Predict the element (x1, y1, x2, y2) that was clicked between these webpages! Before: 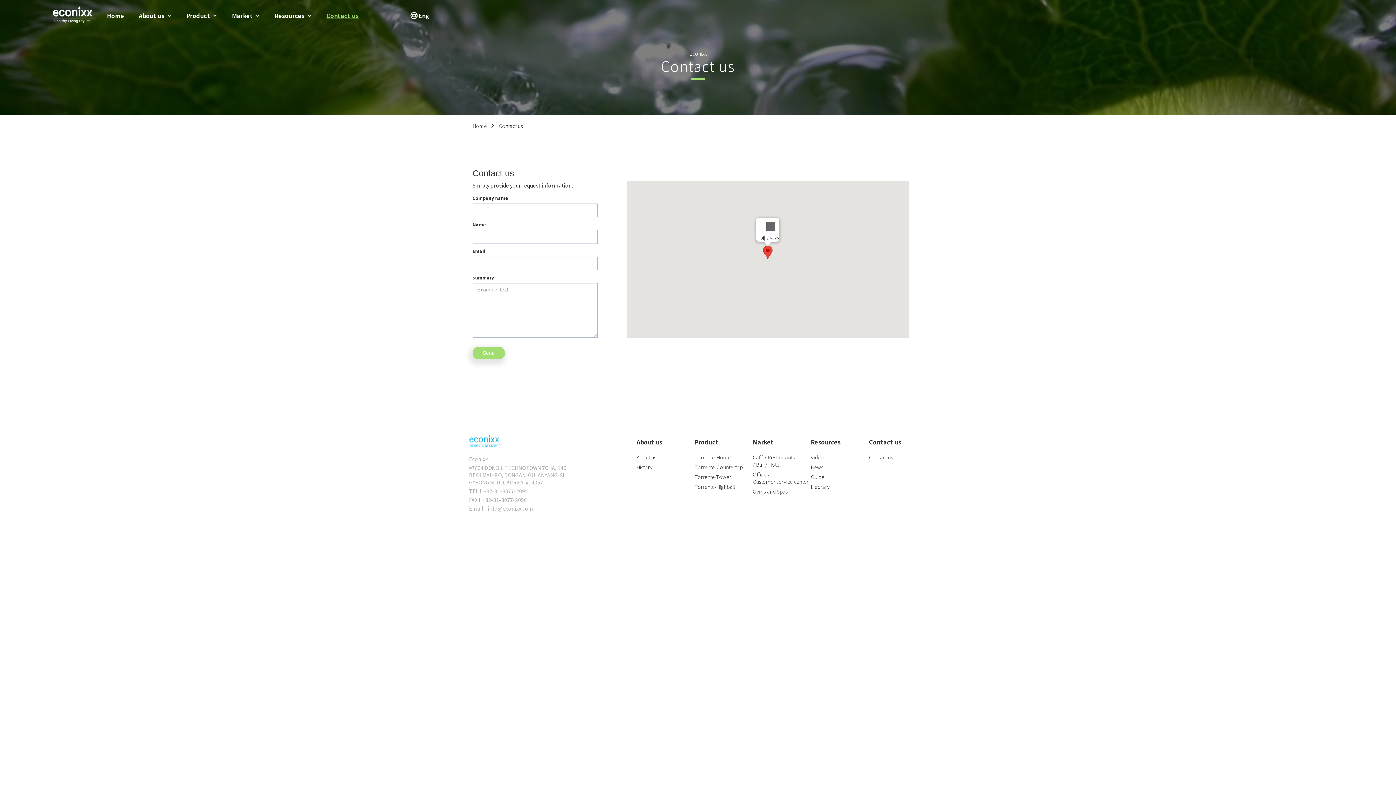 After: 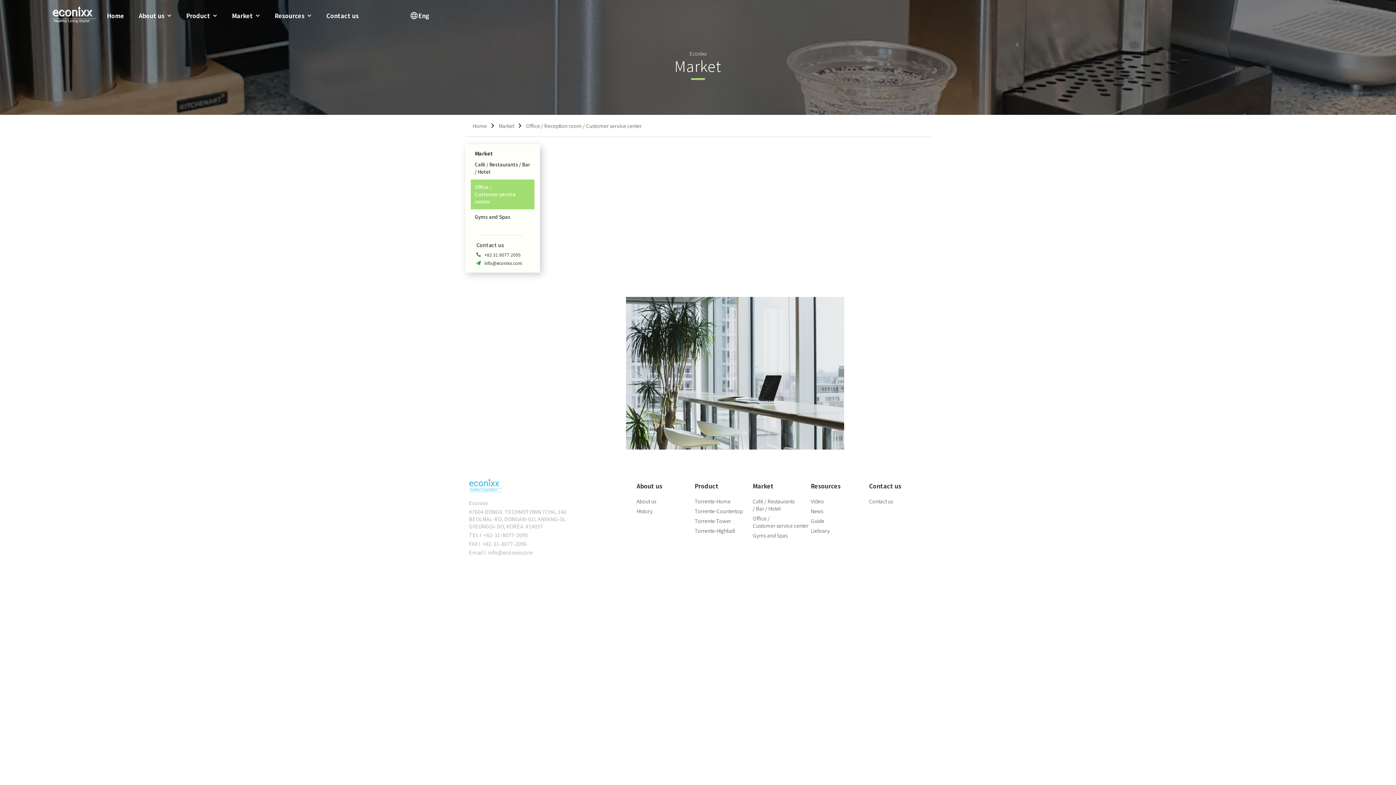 Action: bbox: (752, 470, 811, 485) label: Office /
Customer service center